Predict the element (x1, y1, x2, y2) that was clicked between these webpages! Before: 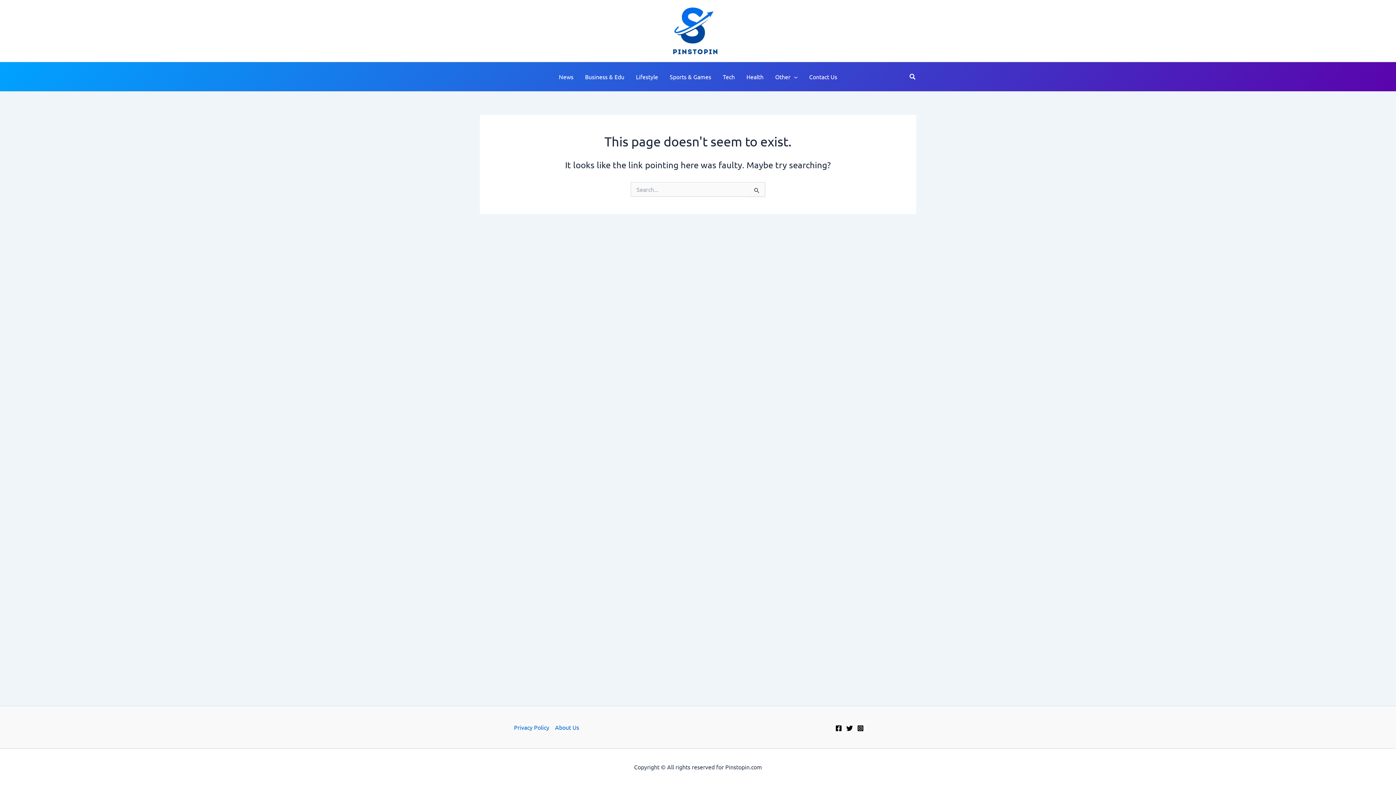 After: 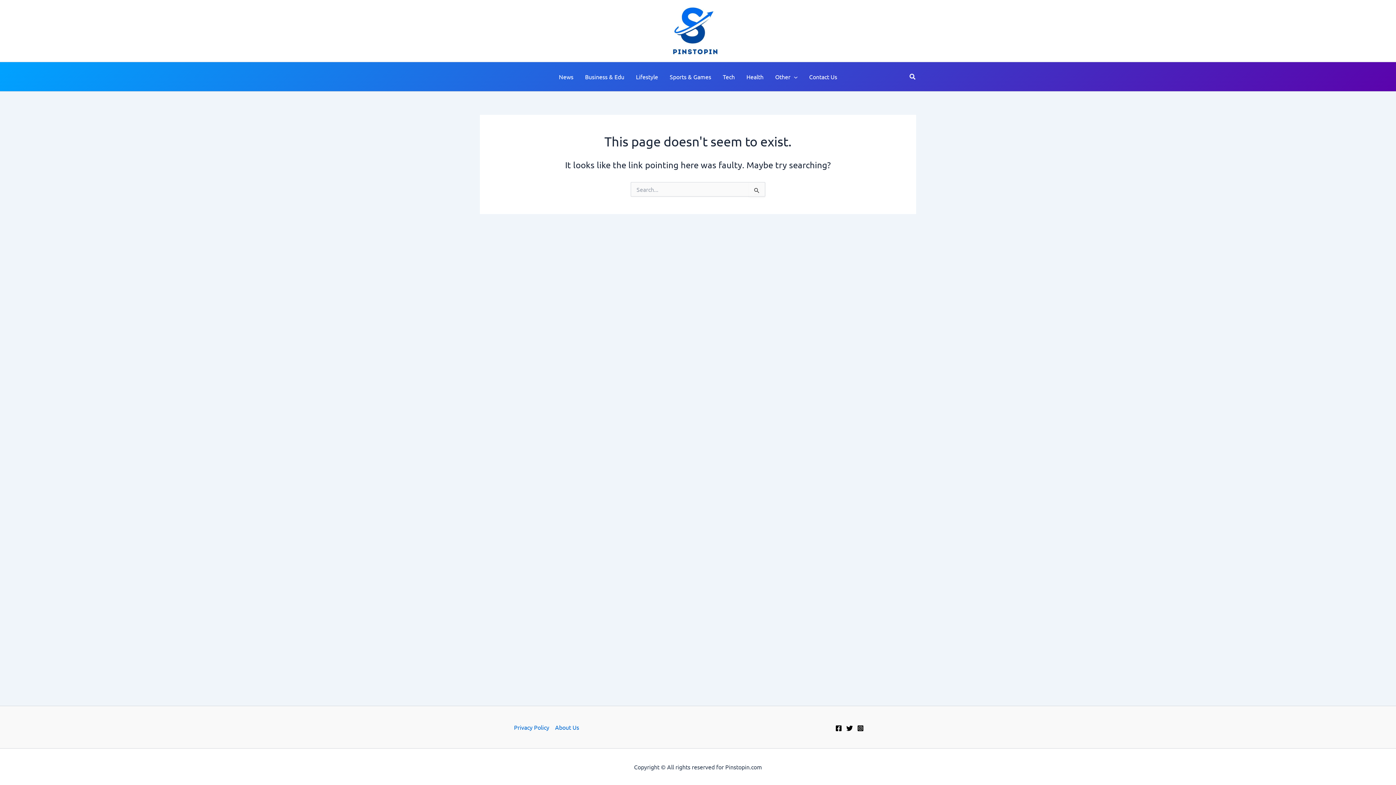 Action: label: Twitter bbox: (846, 725, 852, 731)